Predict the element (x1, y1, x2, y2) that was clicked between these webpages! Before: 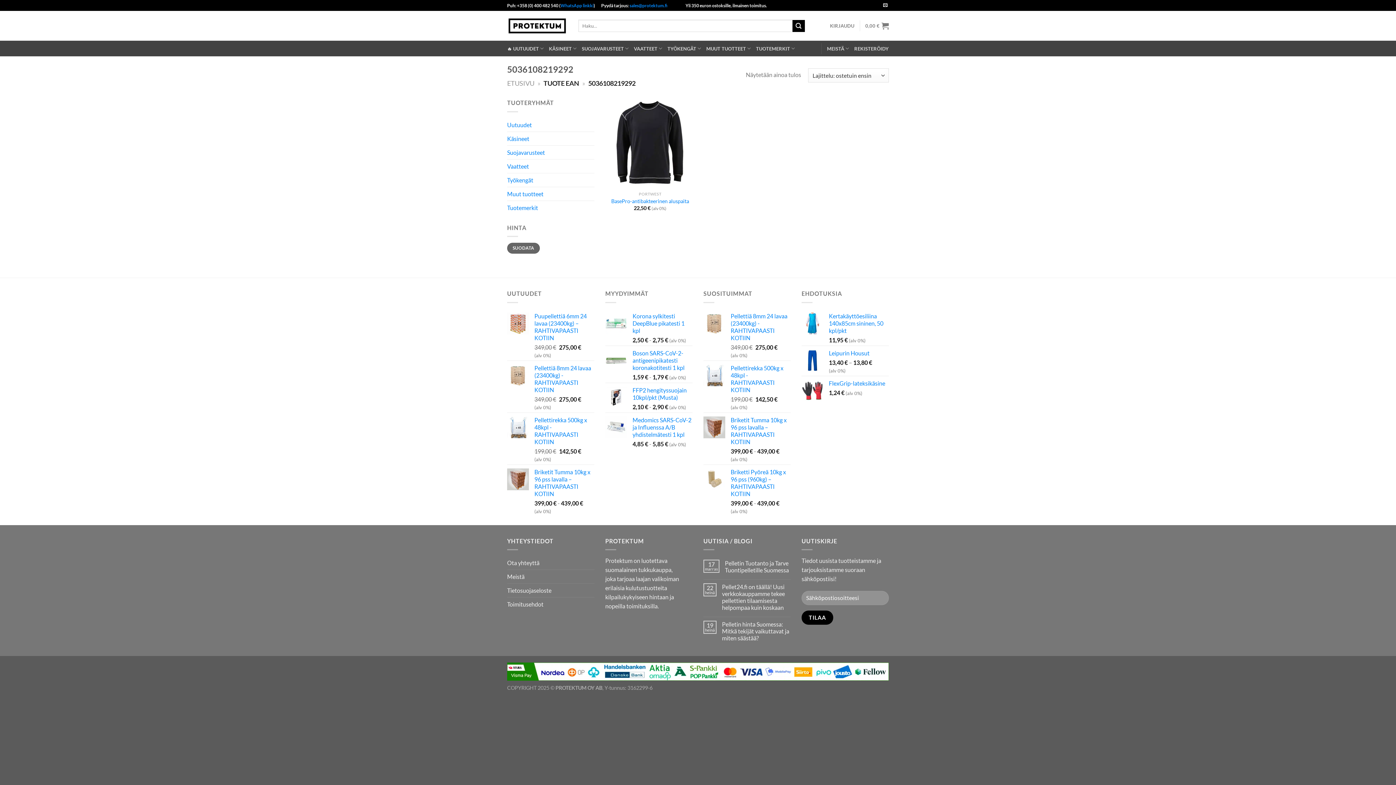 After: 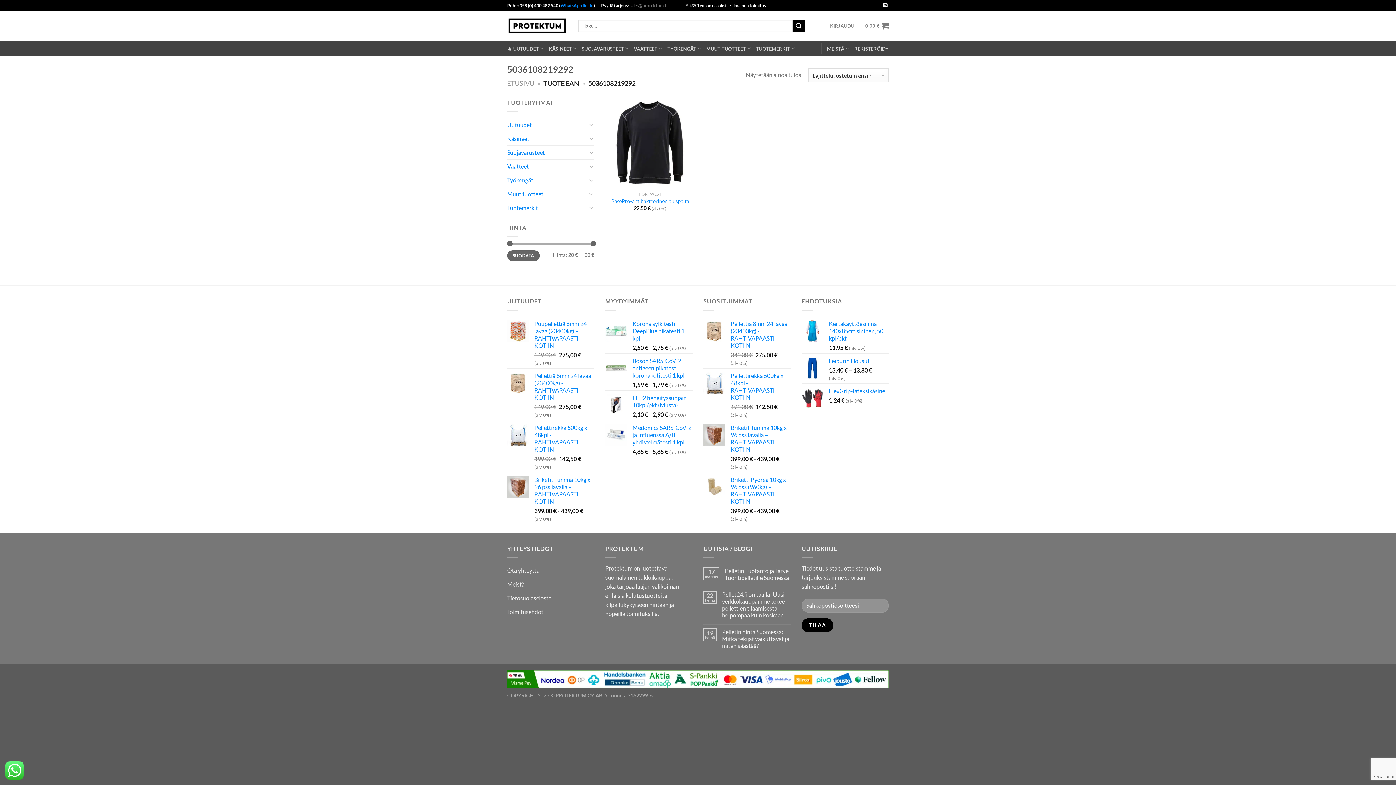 Action: bbox: (629, 2, 667, 8) label: sales@protektum.fi